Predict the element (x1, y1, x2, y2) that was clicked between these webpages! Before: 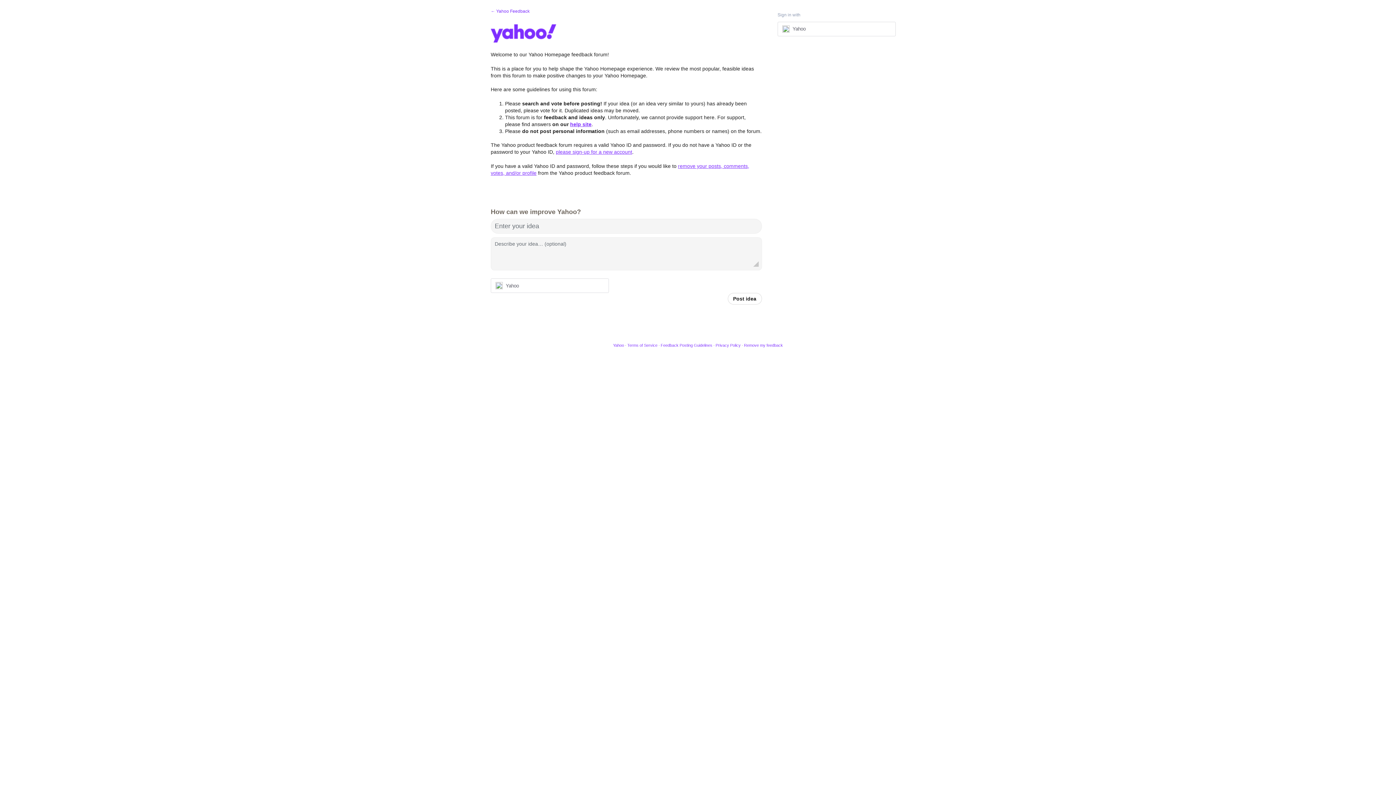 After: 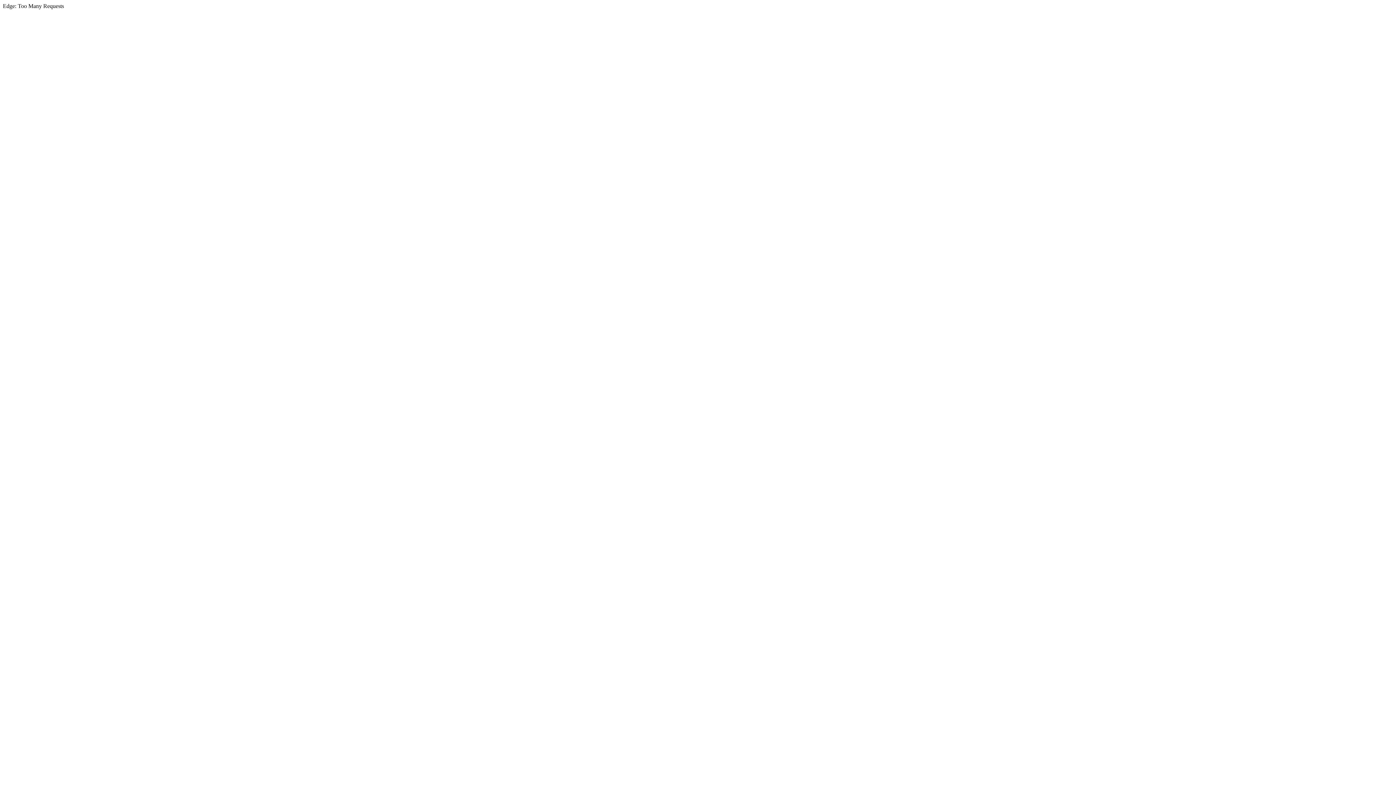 Action: label: Privacy Policy bbox: (715, 343, 740, 347)